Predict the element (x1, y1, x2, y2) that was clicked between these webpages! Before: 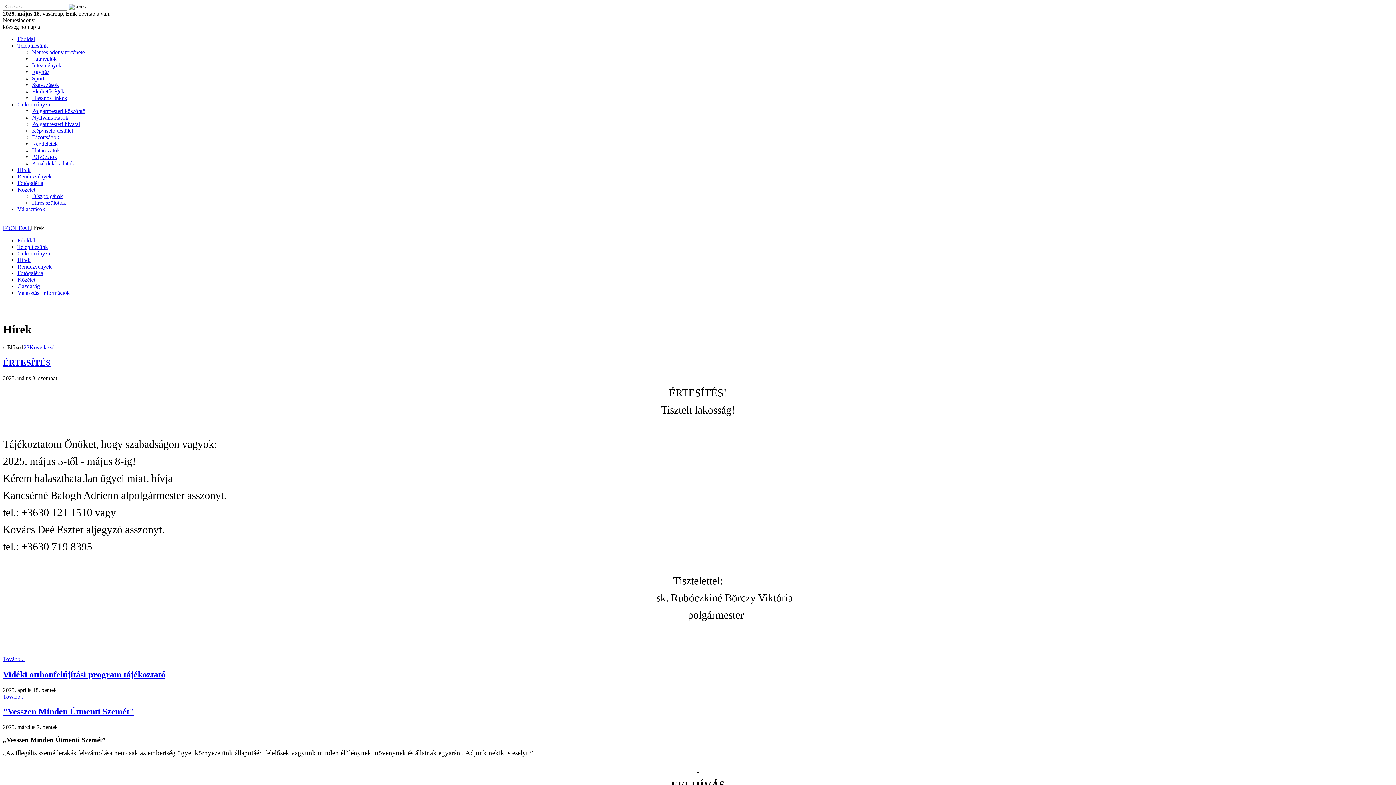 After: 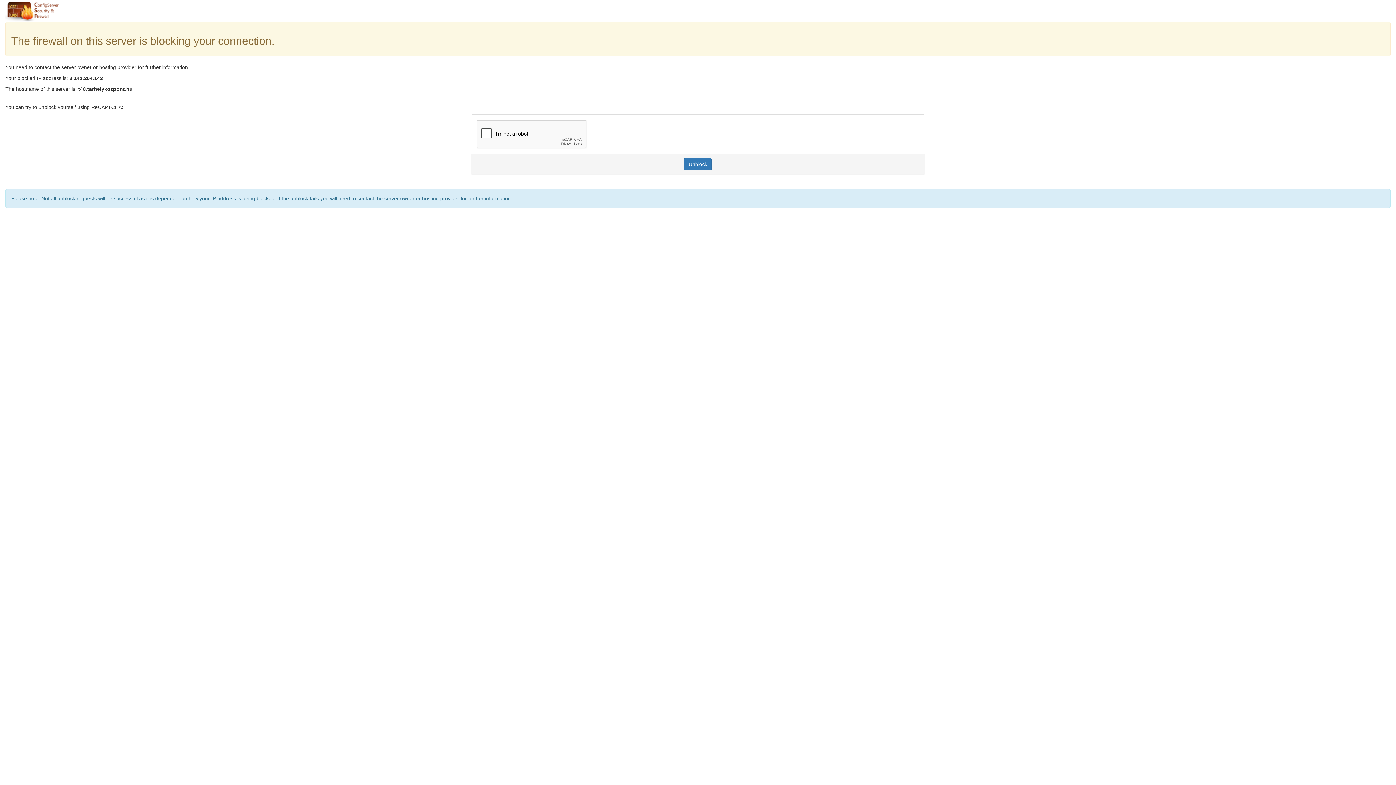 Action: bbox: (32, 199, 66, 205) label: Híres szülöttek